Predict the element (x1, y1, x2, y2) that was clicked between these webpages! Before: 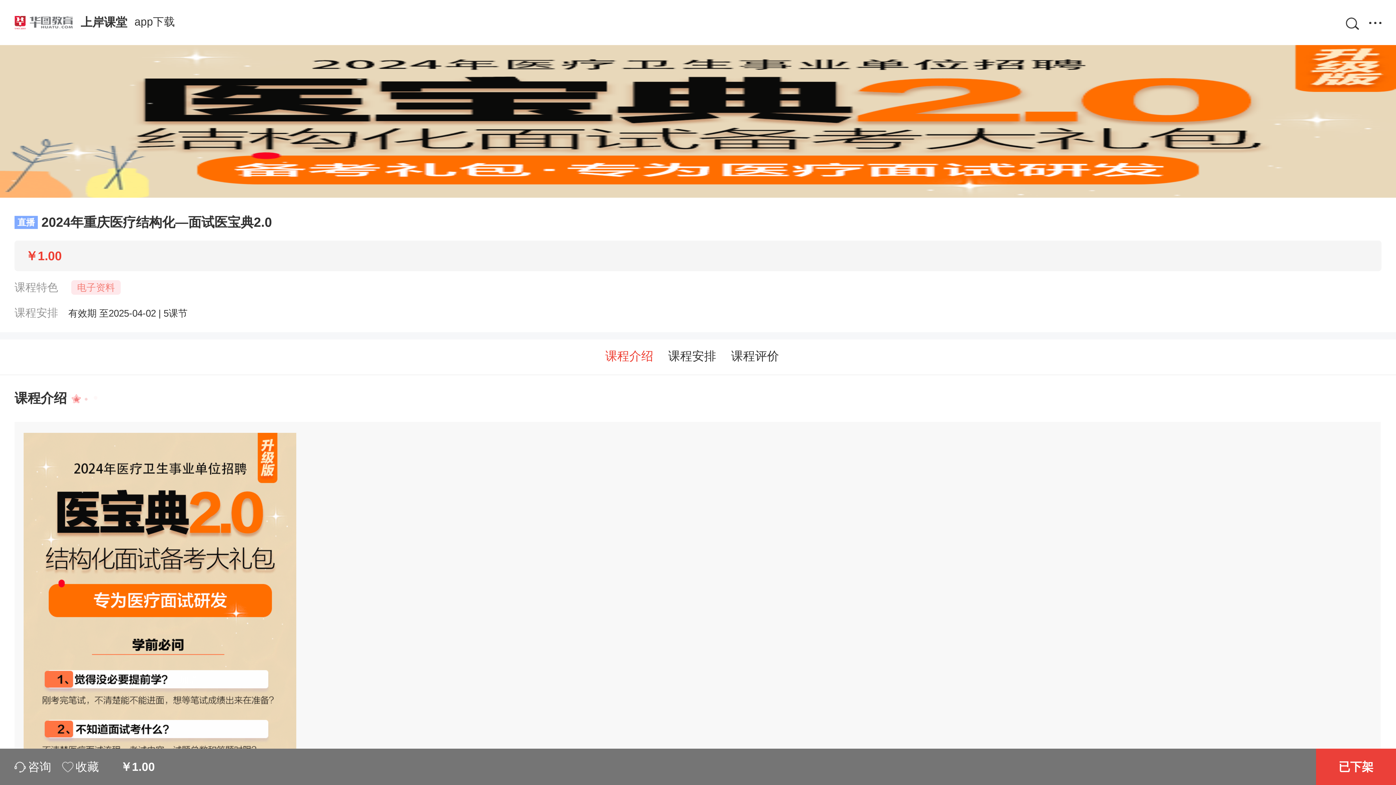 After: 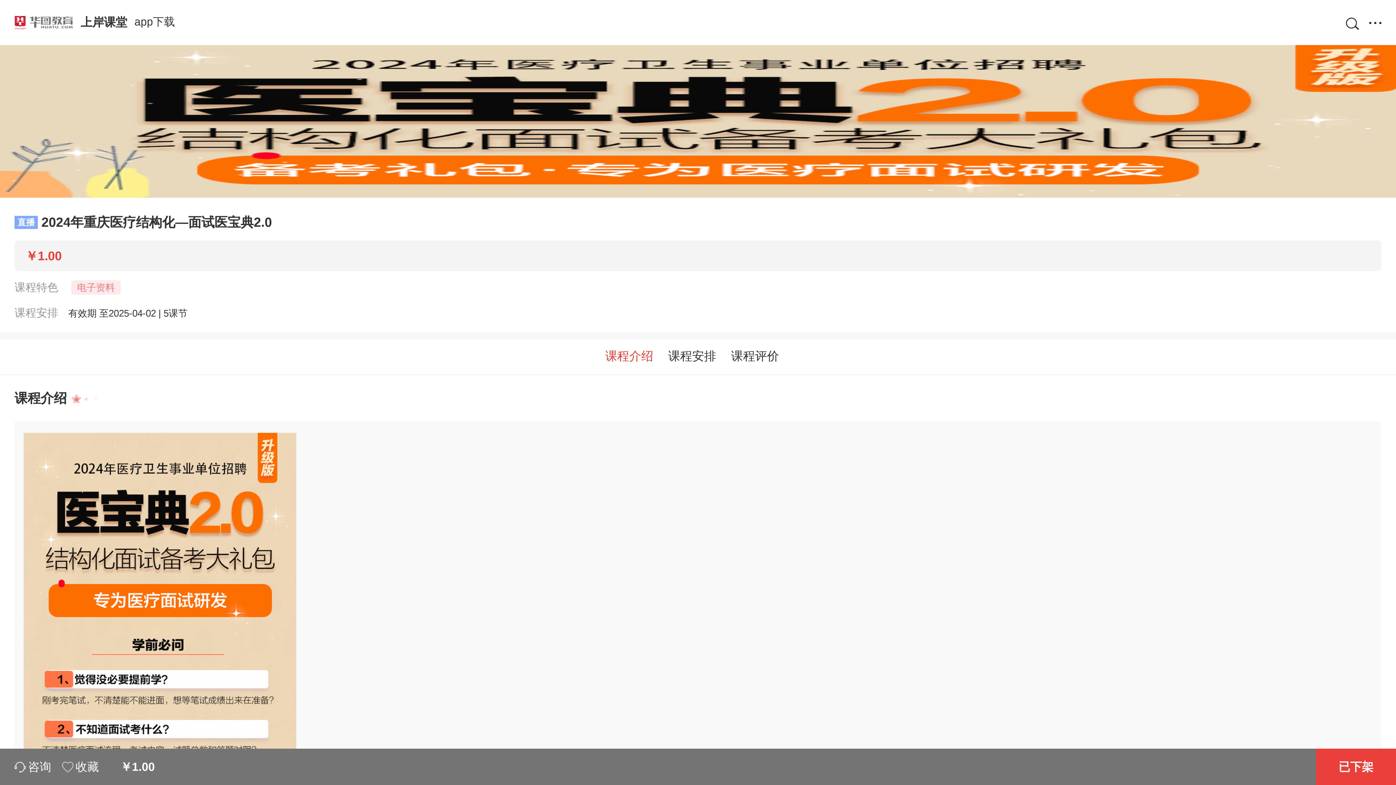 Action: label: 课程介绍 bbox: (605, 349, 653, 362)